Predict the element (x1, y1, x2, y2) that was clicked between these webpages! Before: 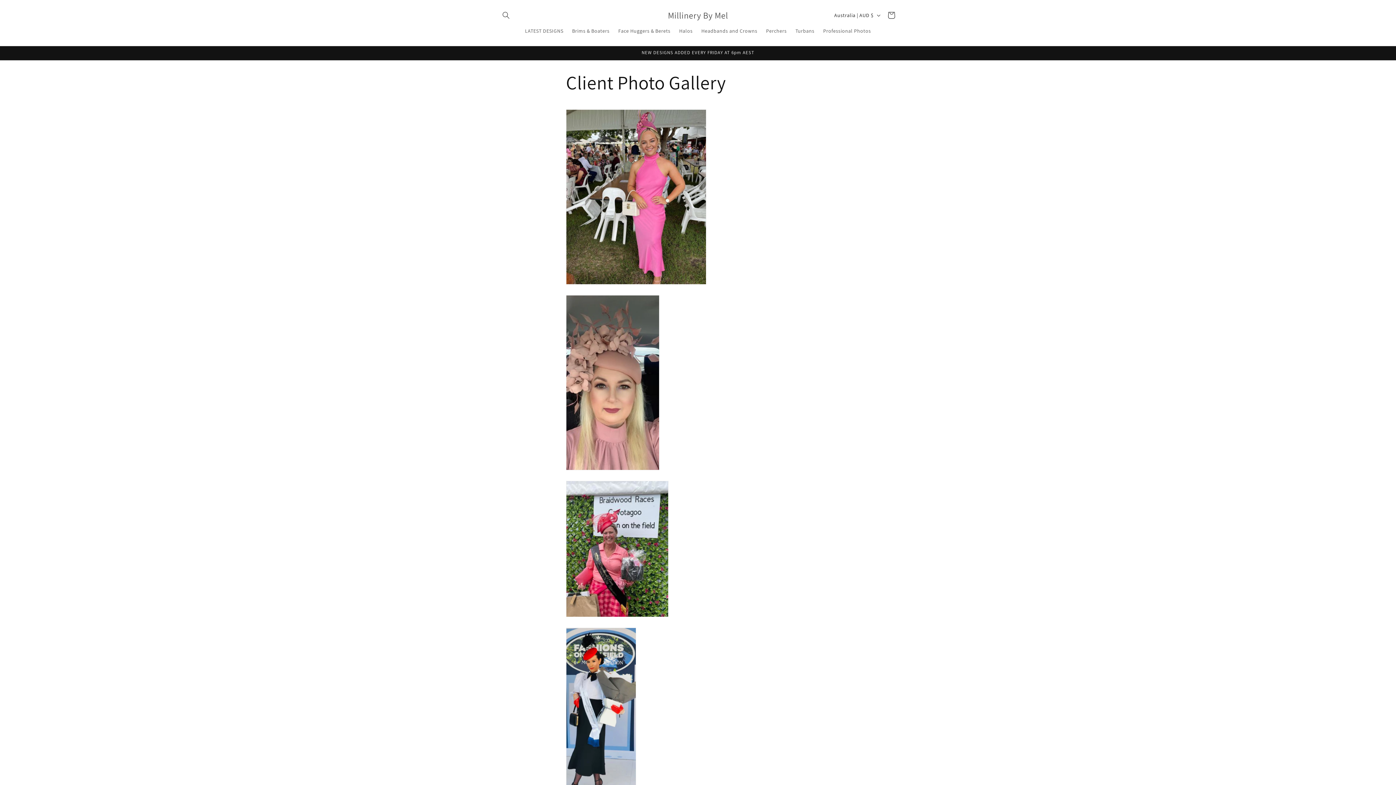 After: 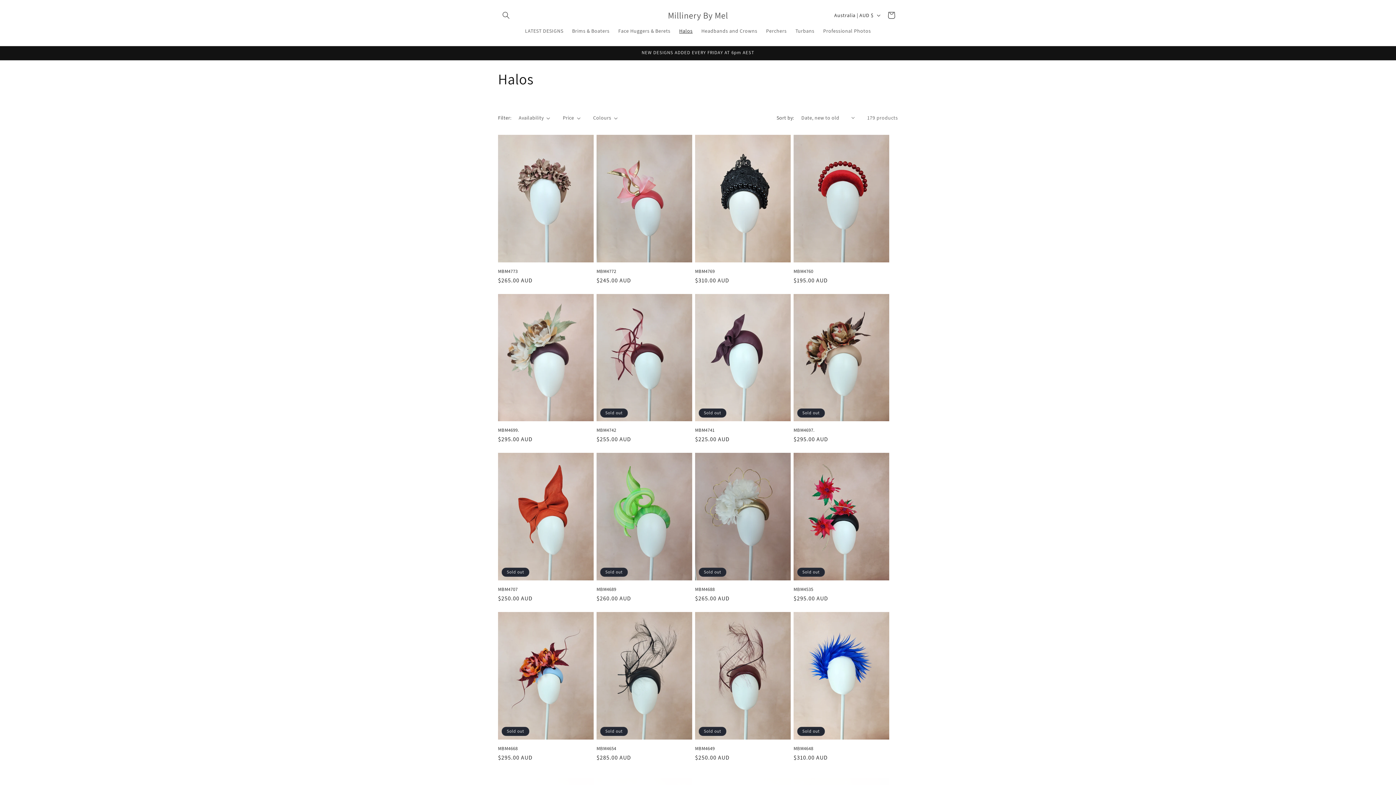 Action: label: Halos bbox: (675, 23, 697, 38)